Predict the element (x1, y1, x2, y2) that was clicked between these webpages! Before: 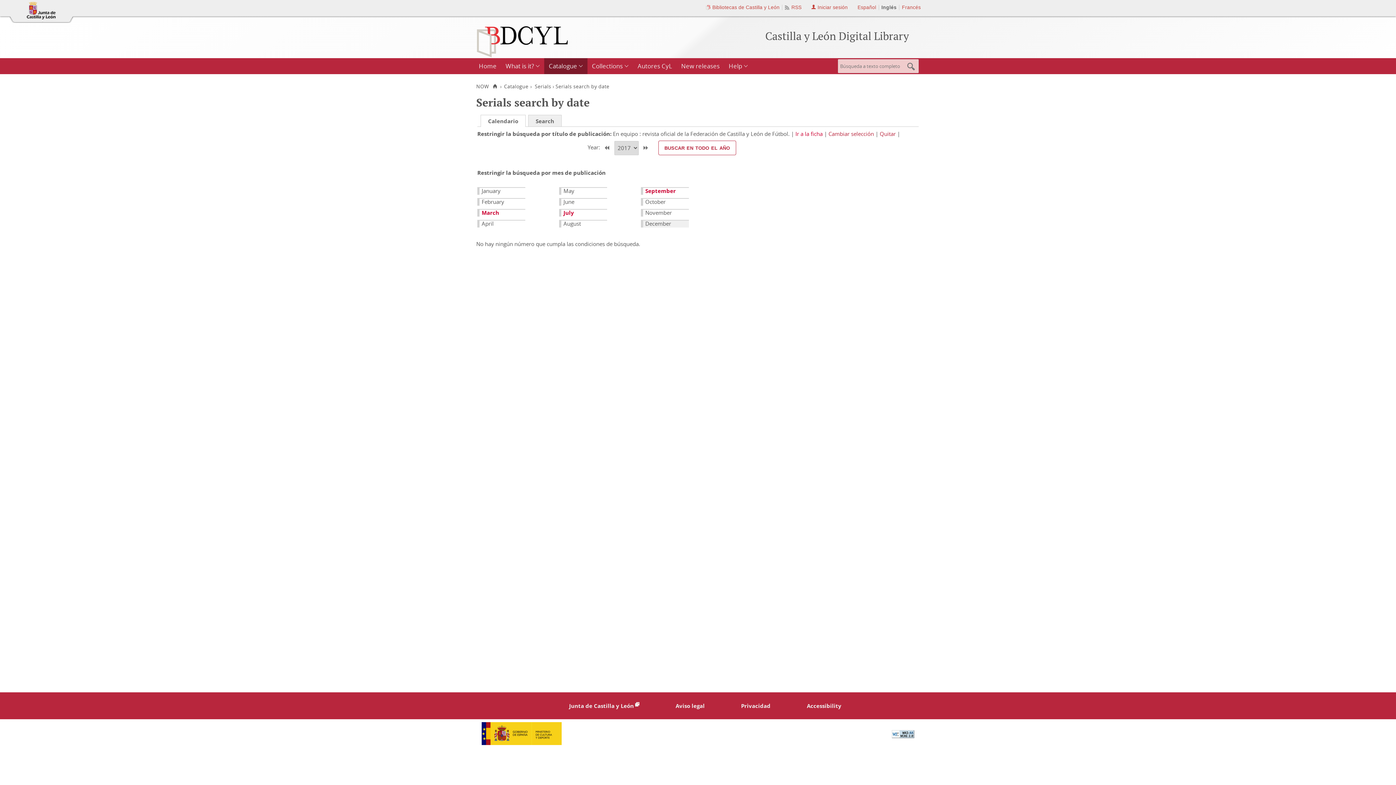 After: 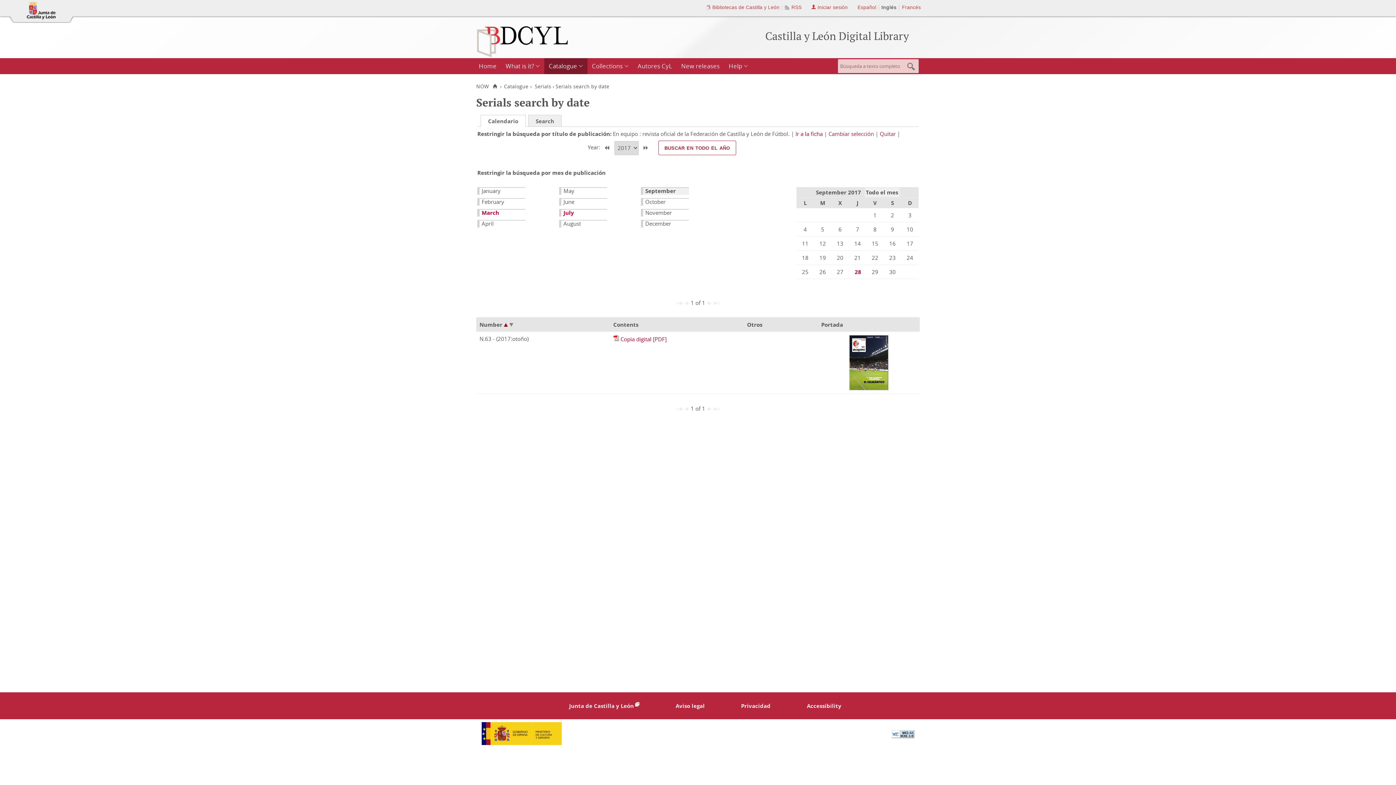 Action: bbox: (645, 187, 676, 194) label: September